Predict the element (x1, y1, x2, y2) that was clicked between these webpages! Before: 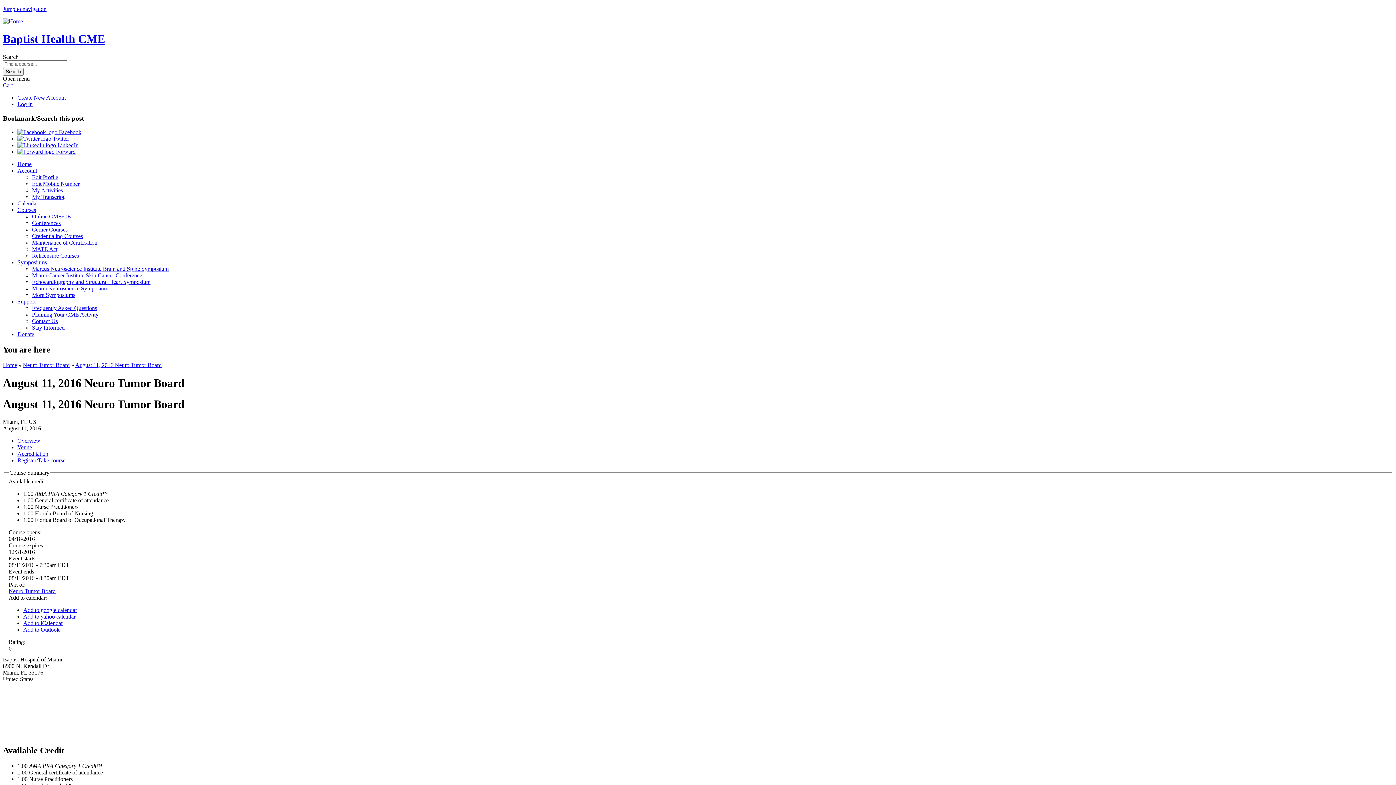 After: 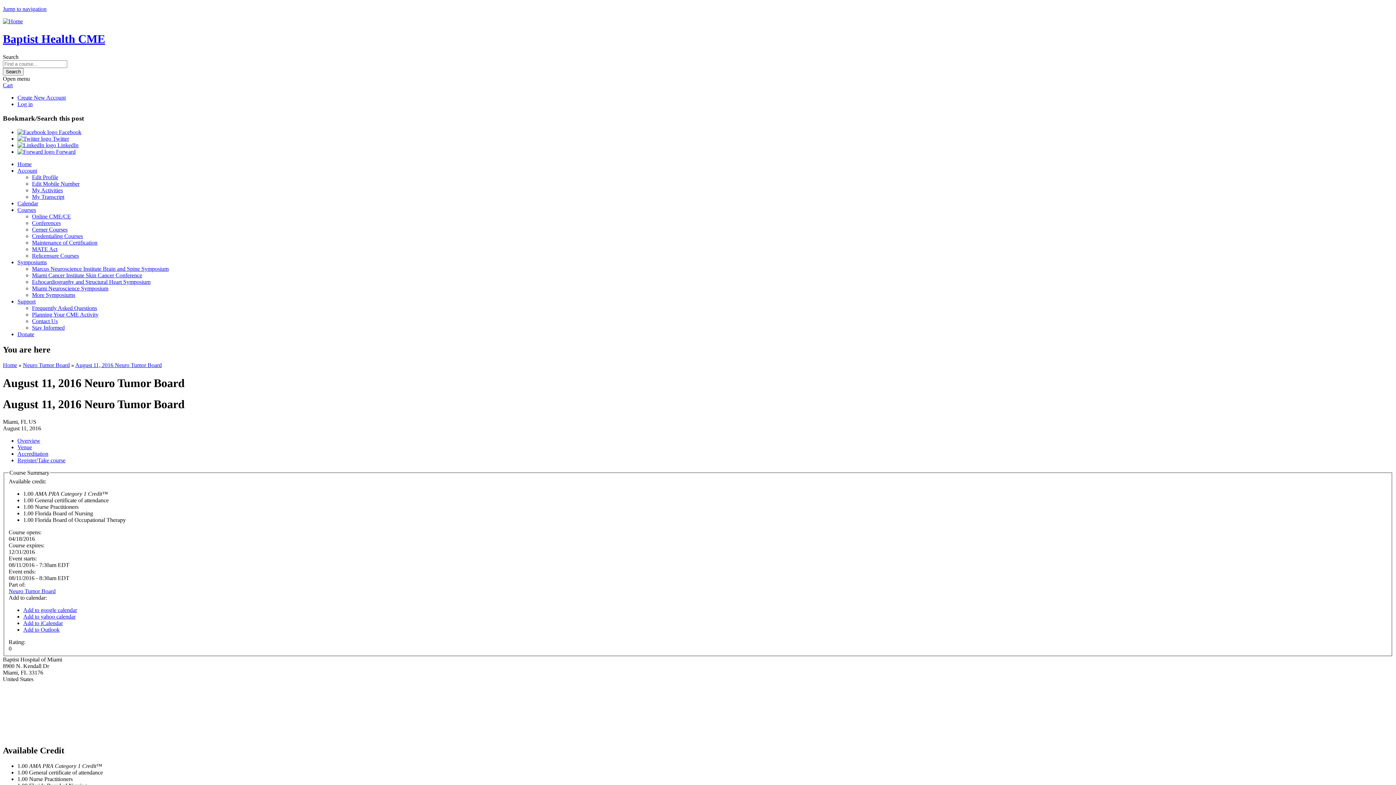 Action: bbox: (23, 626, 59, 633) label: Add to Outlook